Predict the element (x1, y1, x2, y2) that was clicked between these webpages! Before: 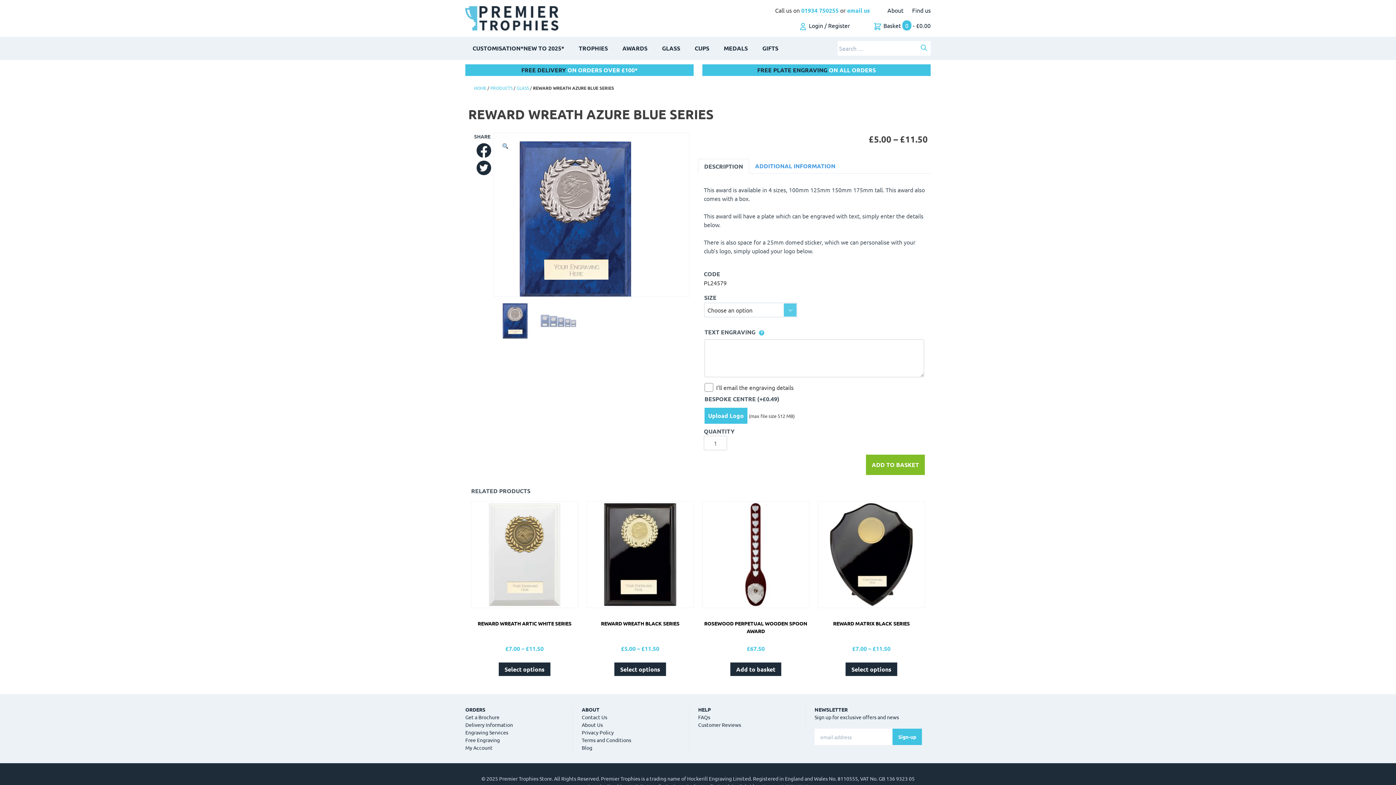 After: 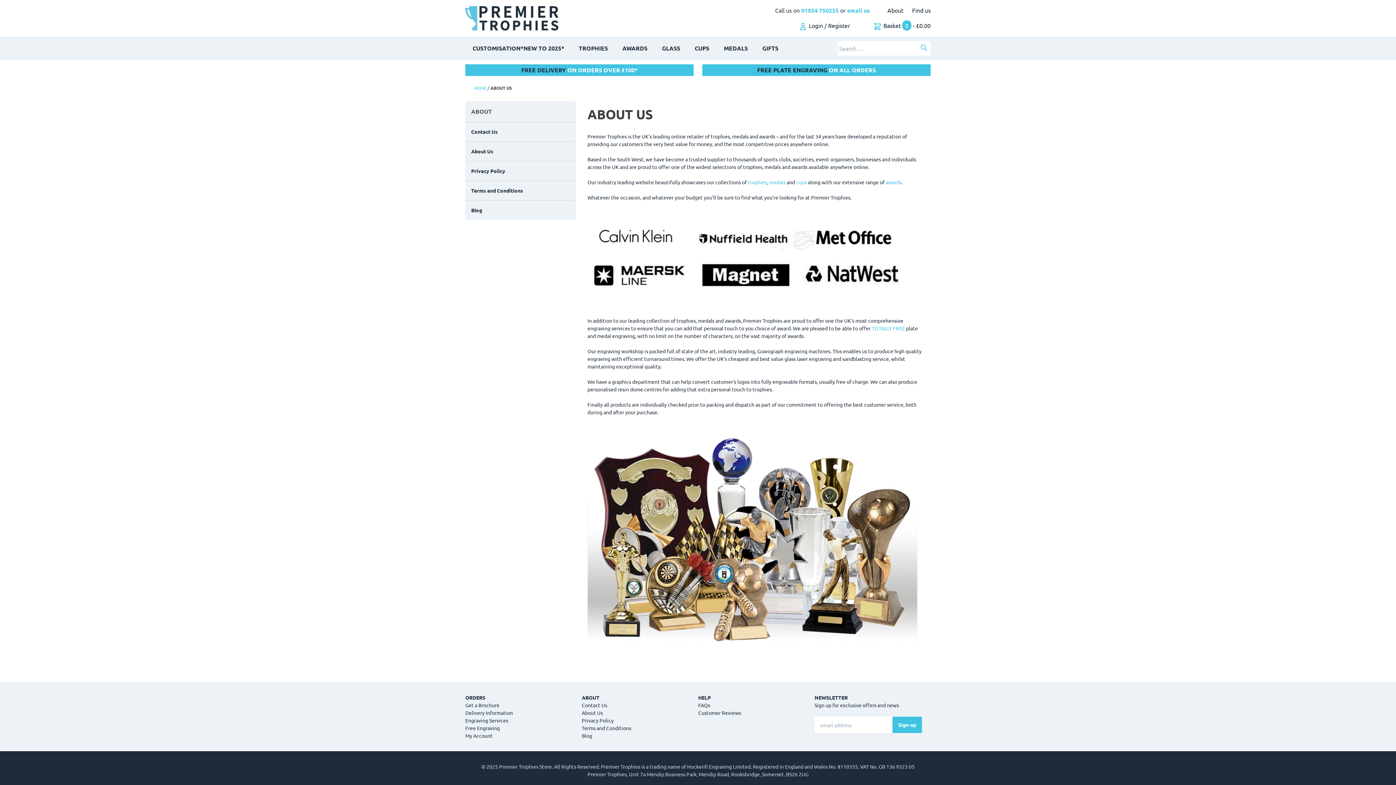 Action: bbox: (878, 6, 903, 13) label: About